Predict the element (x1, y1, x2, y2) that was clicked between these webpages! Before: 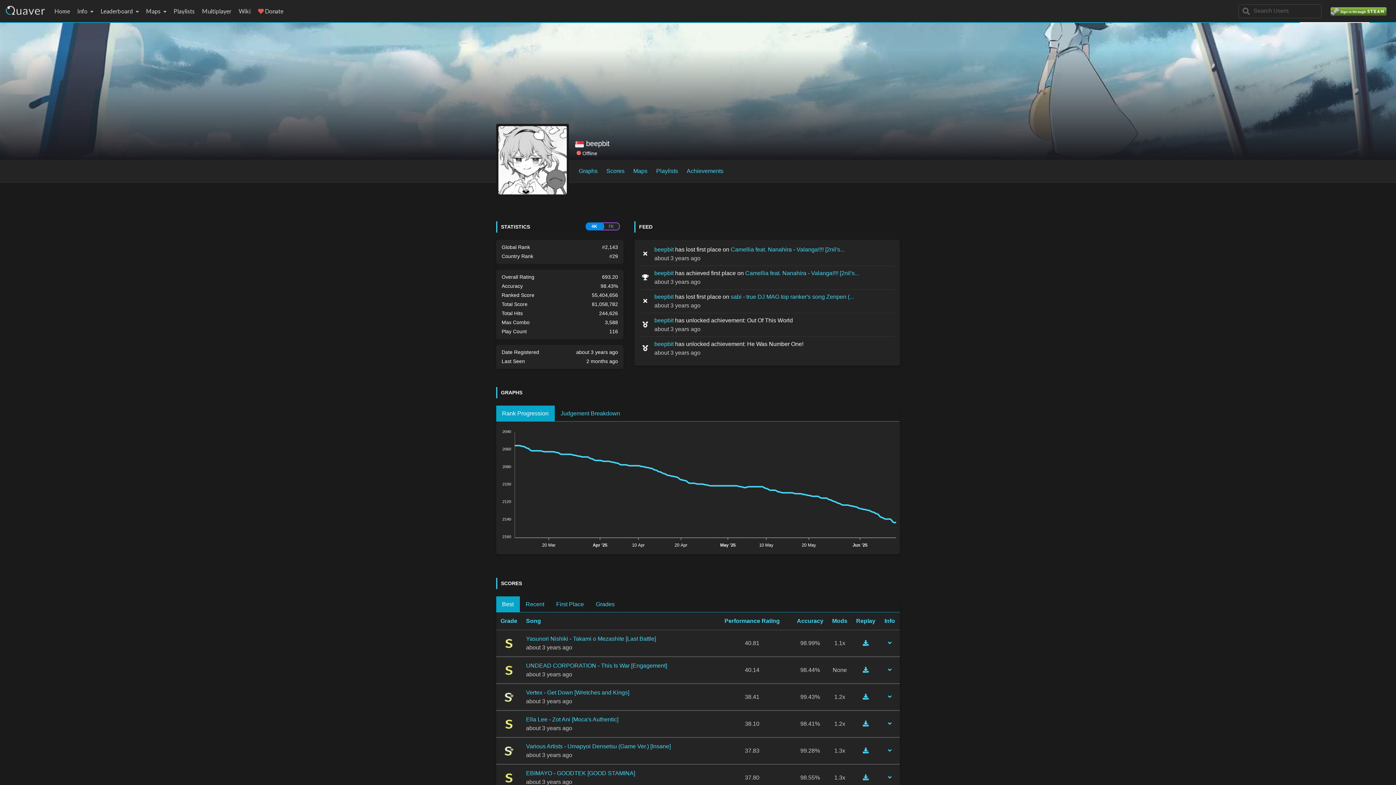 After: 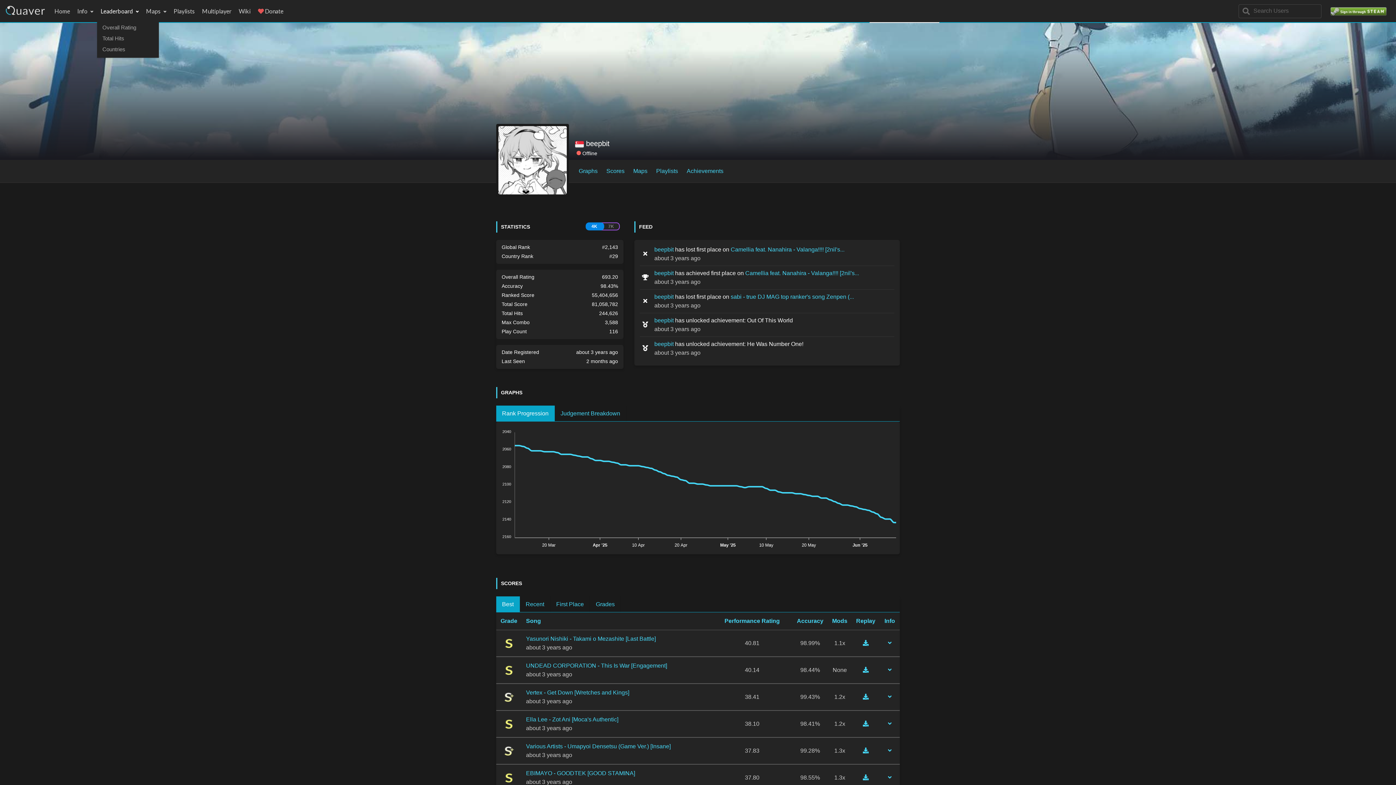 Action: bbox: (96, 3, 142, 19) label: Leaderboard 